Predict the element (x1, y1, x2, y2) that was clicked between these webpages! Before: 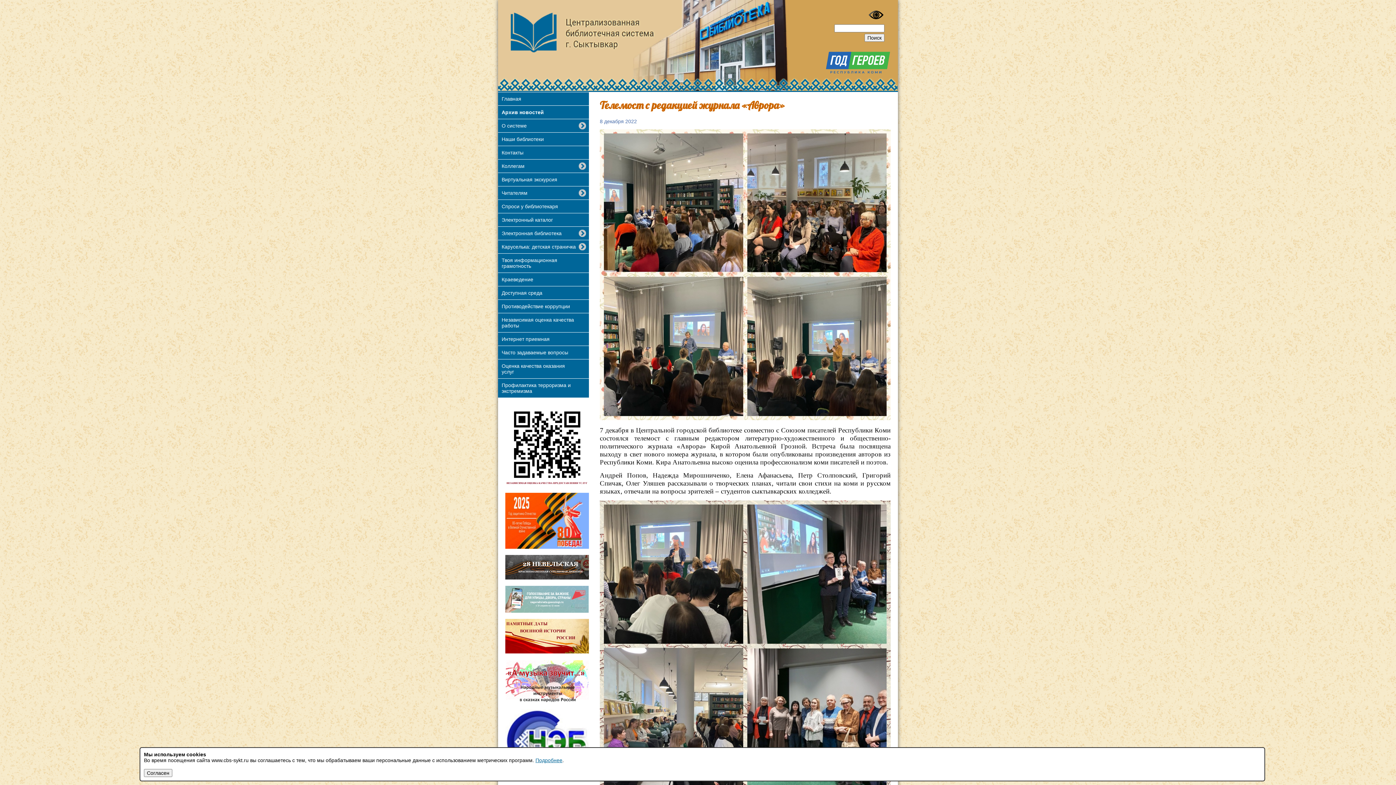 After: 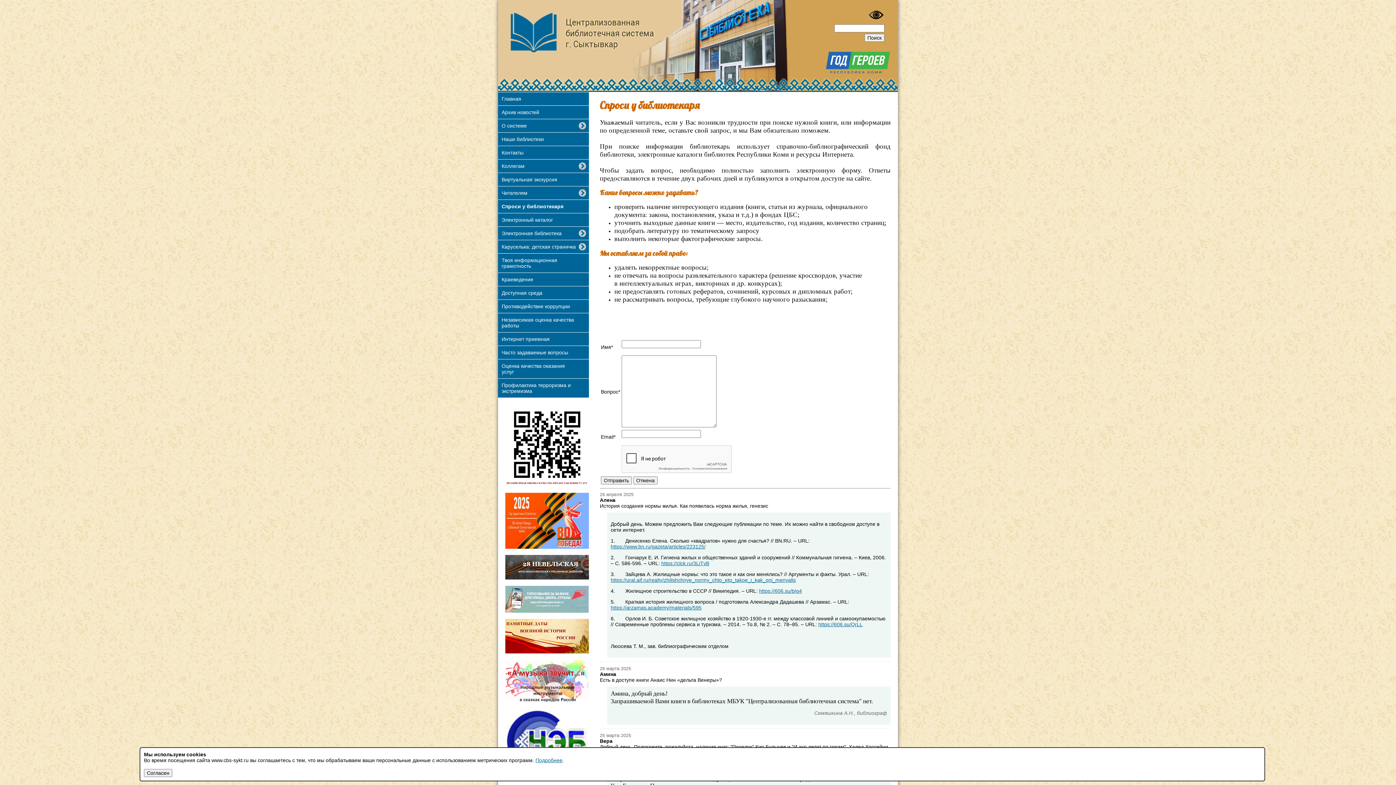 Action: bbox: (498, 200, 589, 213) label: Спроси у библиотекаря